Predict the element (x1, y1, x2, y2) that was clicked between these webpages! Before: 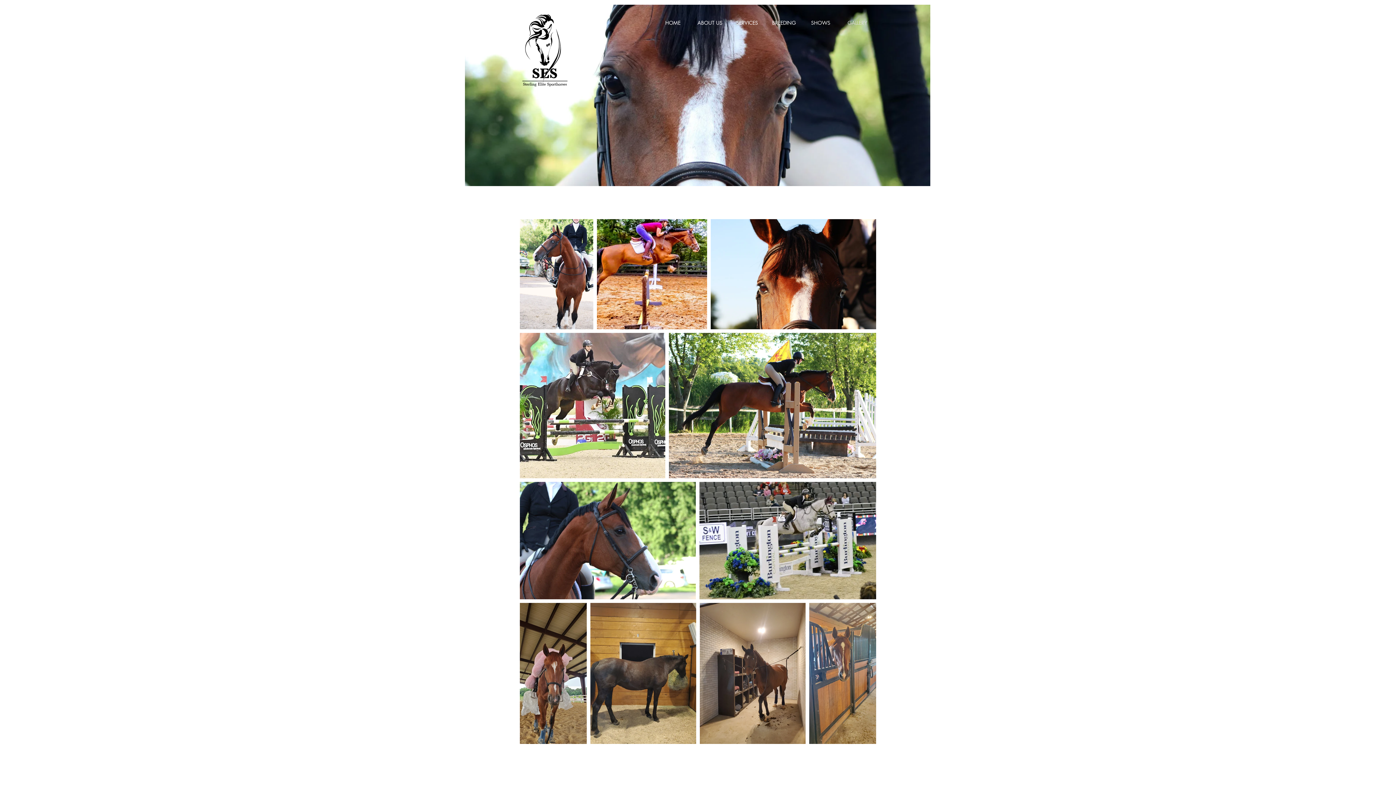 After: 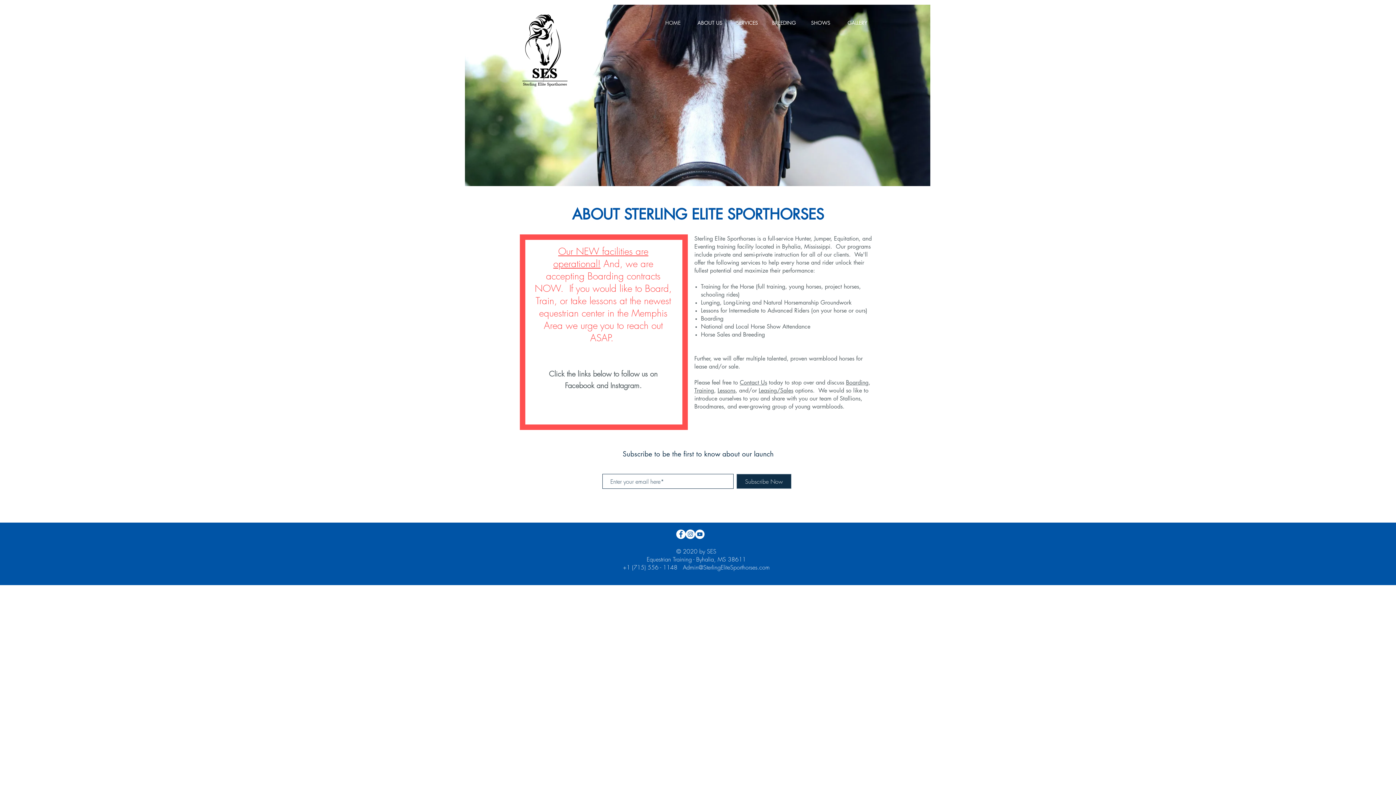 Action: label: HOME bbox: (654, 14, 691, 30)